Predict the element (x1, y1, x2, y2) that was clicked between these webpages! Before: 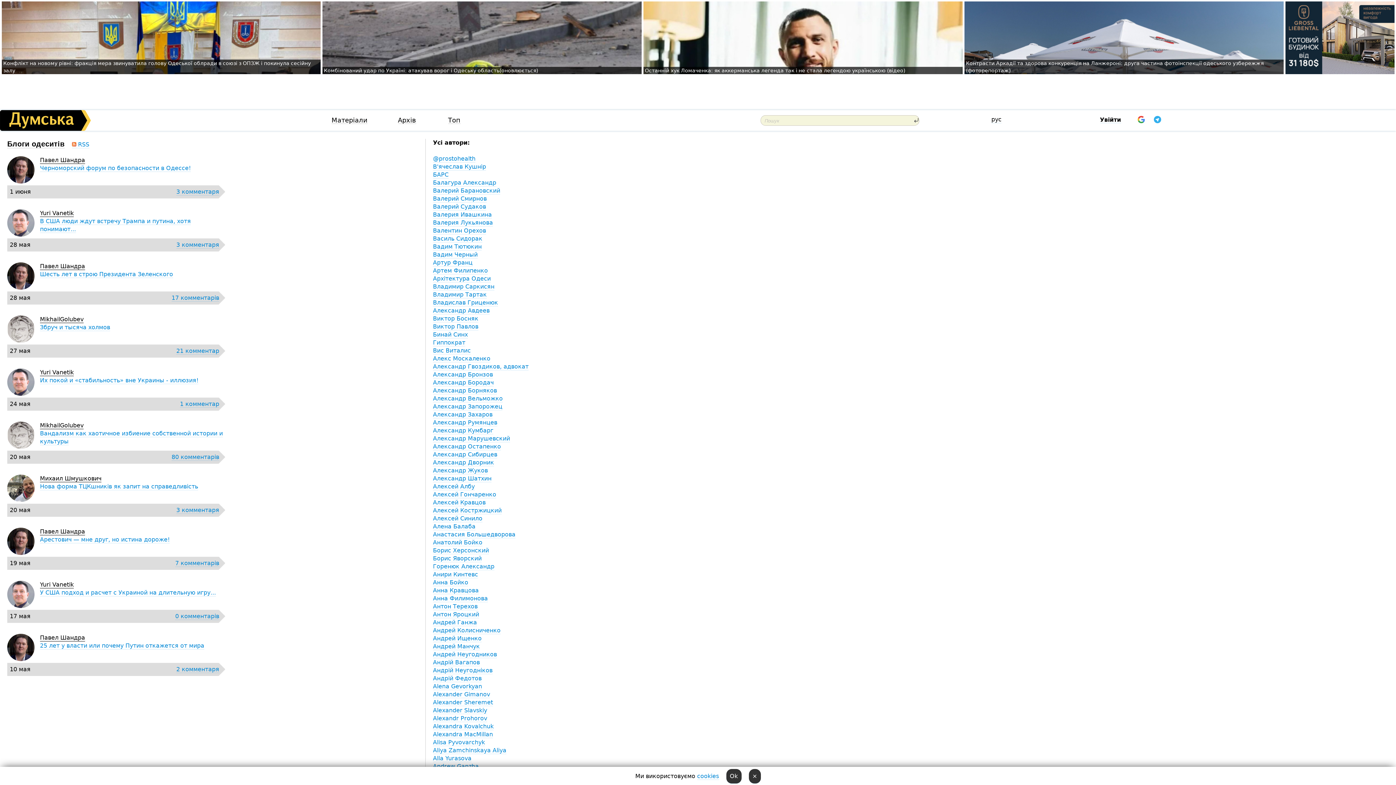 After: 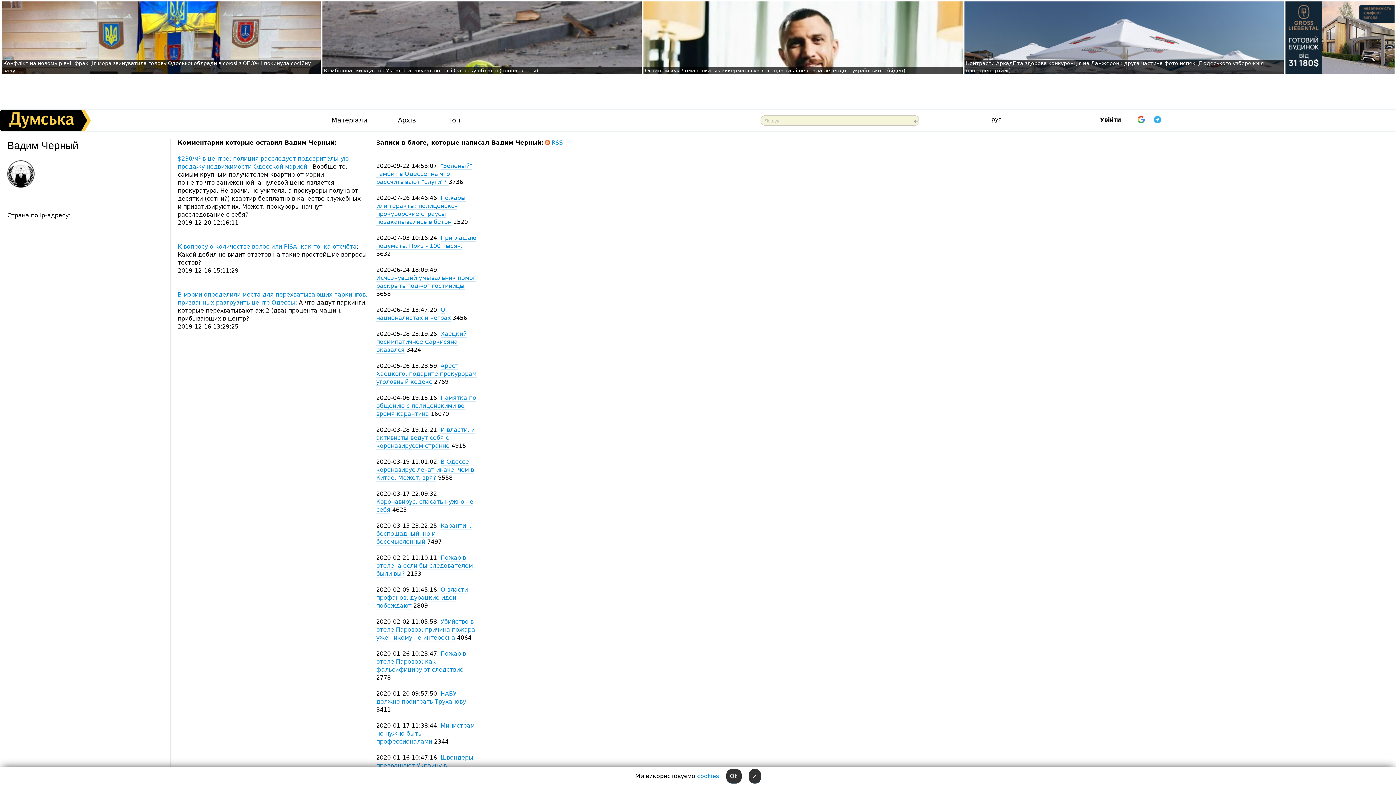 Action: label: Вадим Черный bbox: (433, 251, 477, 258)